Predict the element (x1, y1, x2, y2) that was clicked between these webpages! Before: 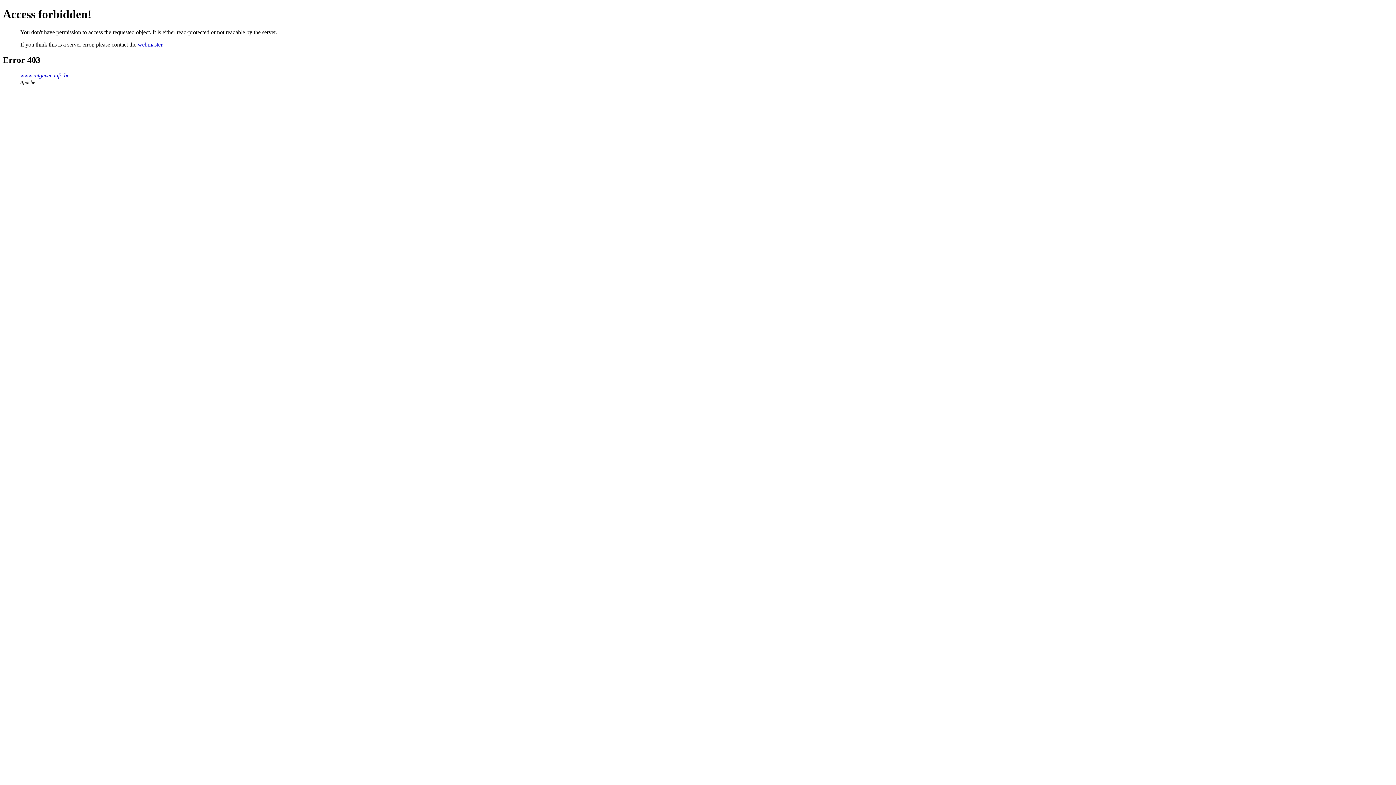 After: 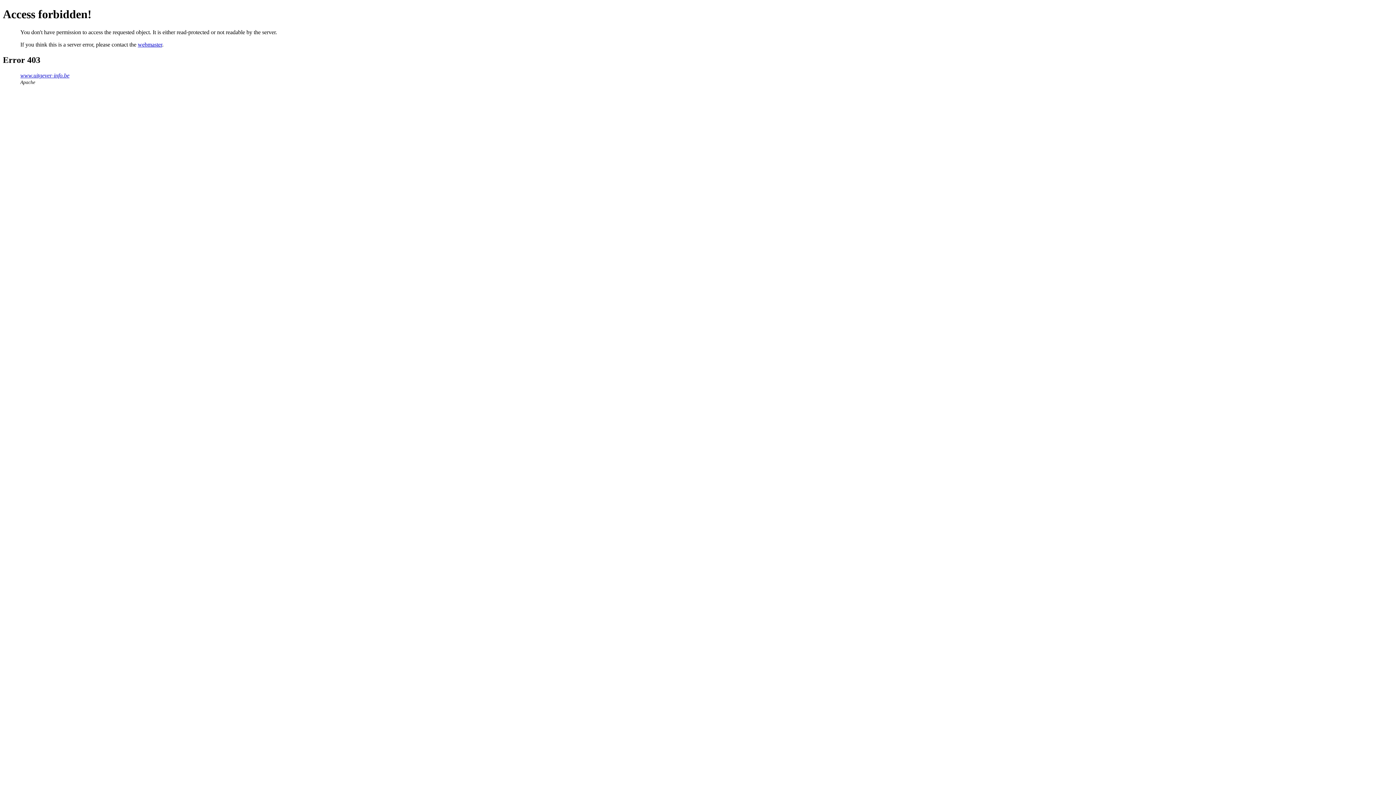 Action: label: webmaster bbox: (137, 41, 162, 47)